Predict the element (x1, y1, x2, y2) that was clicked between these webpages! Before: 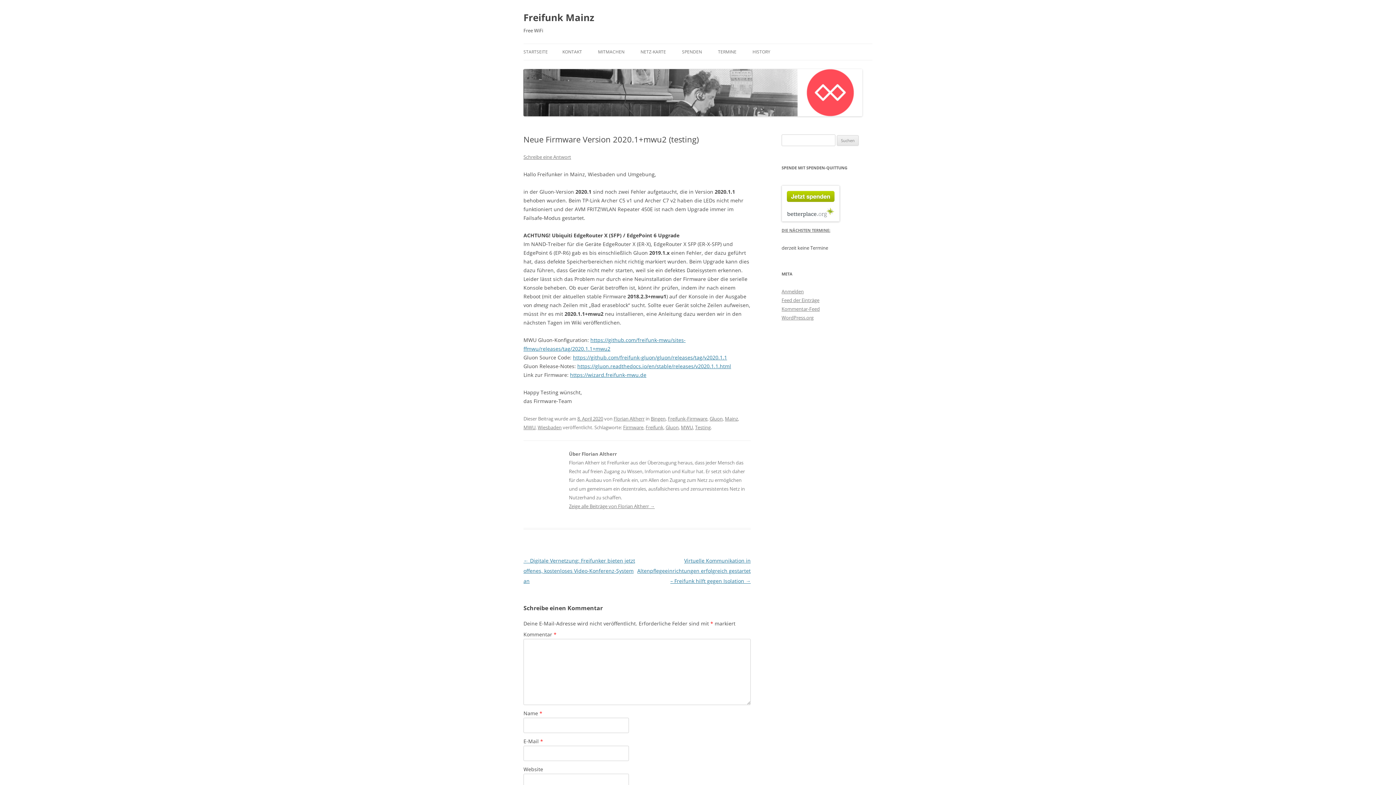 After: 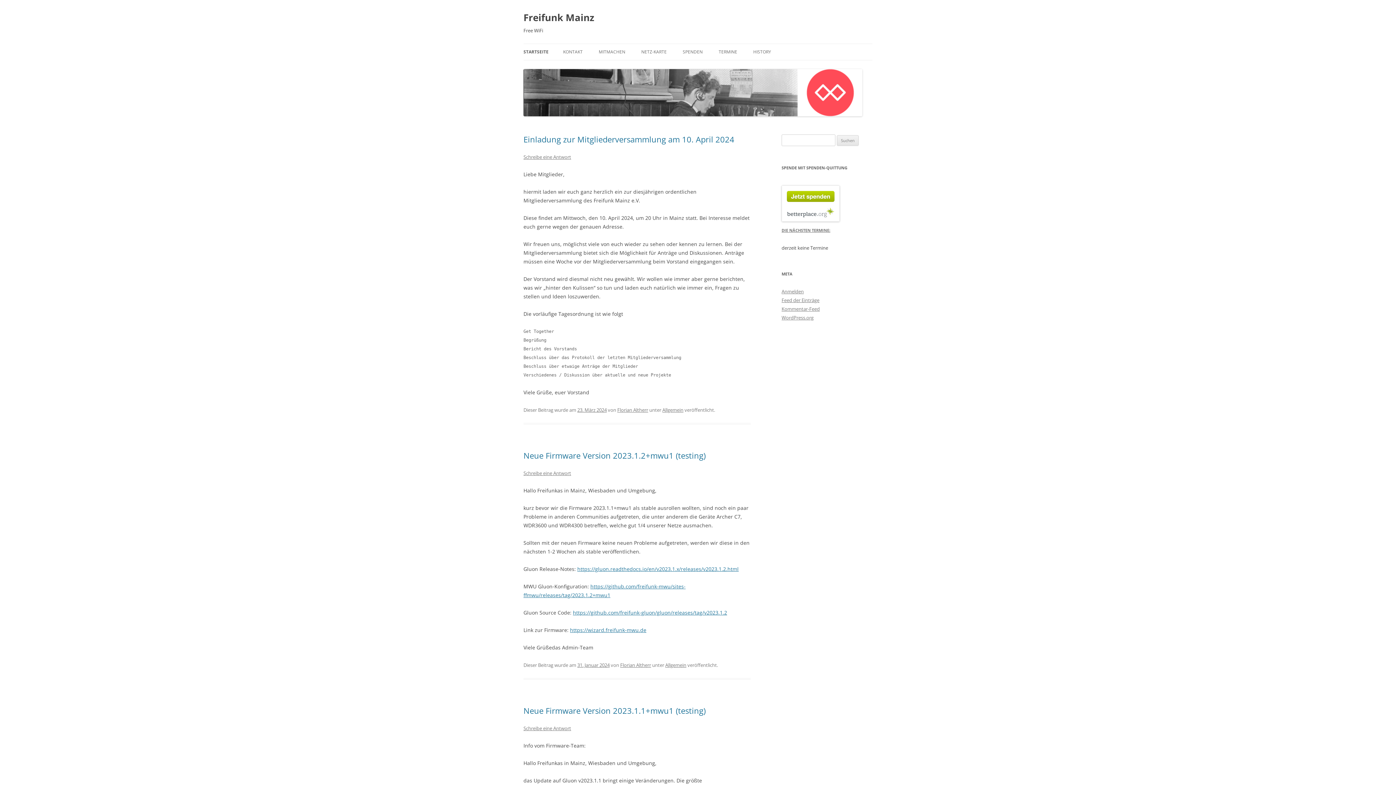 Action: bbox: (523, 8, 594, 26) label: Freifunk Mainz